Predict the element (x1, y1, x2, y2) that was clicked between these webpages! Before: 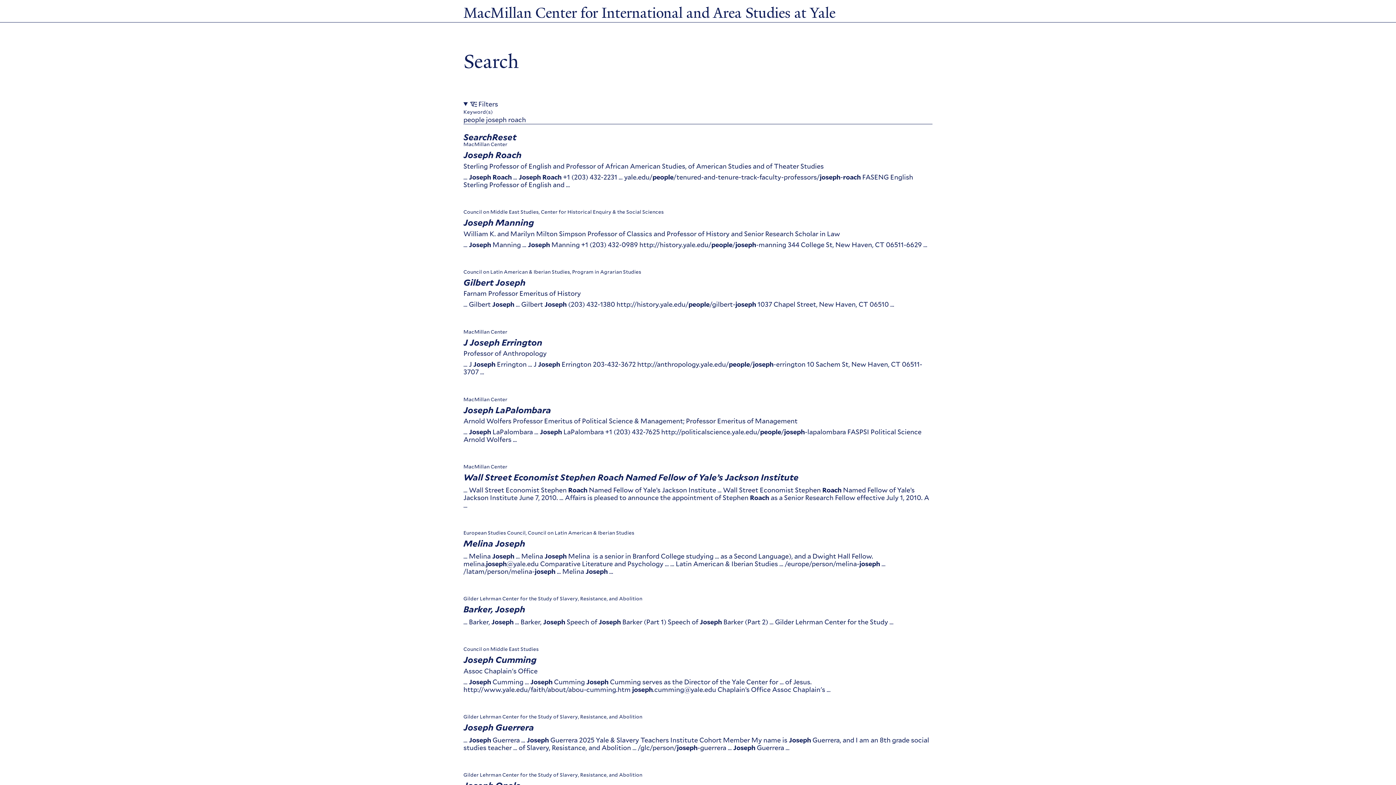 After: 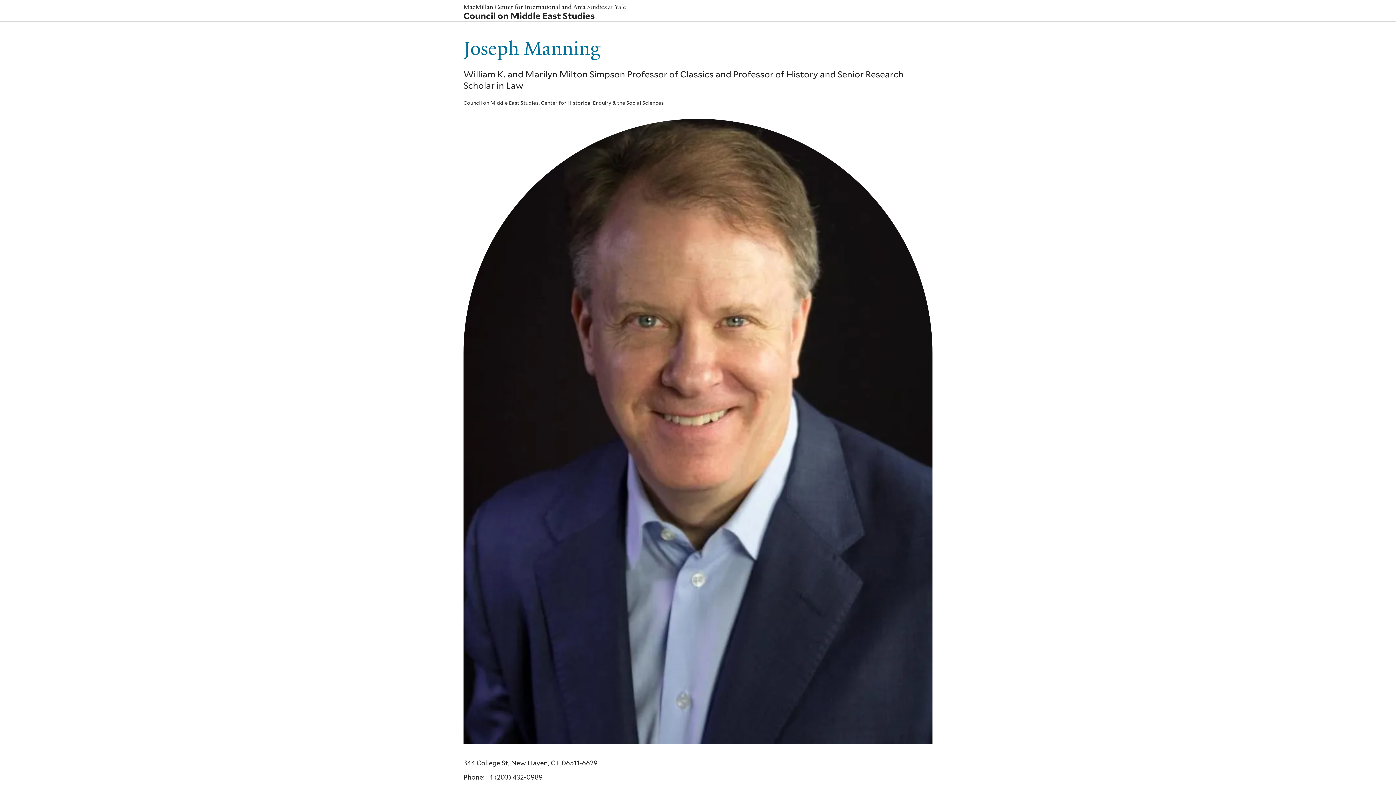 Action: label: Joseph Manning bbox: (463, 217, 534, 228)